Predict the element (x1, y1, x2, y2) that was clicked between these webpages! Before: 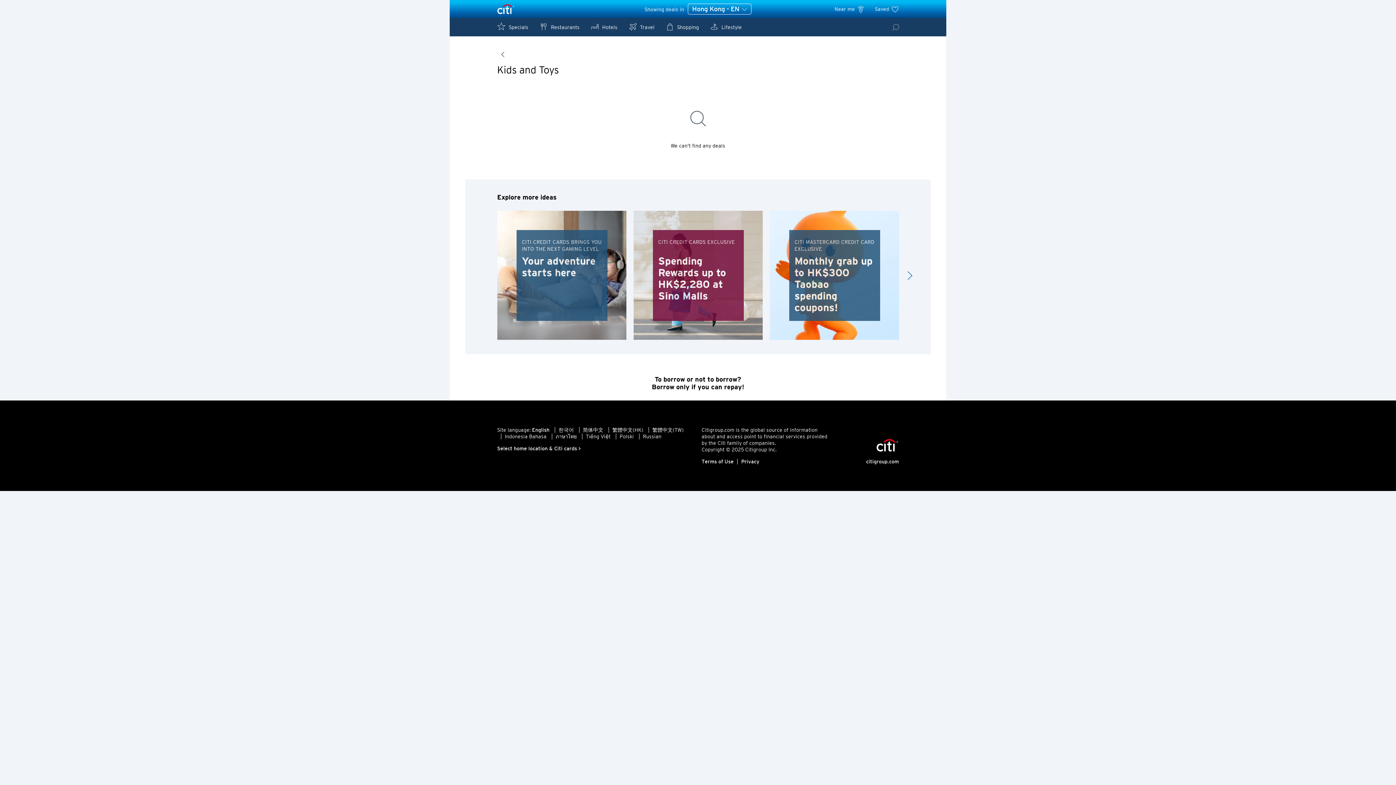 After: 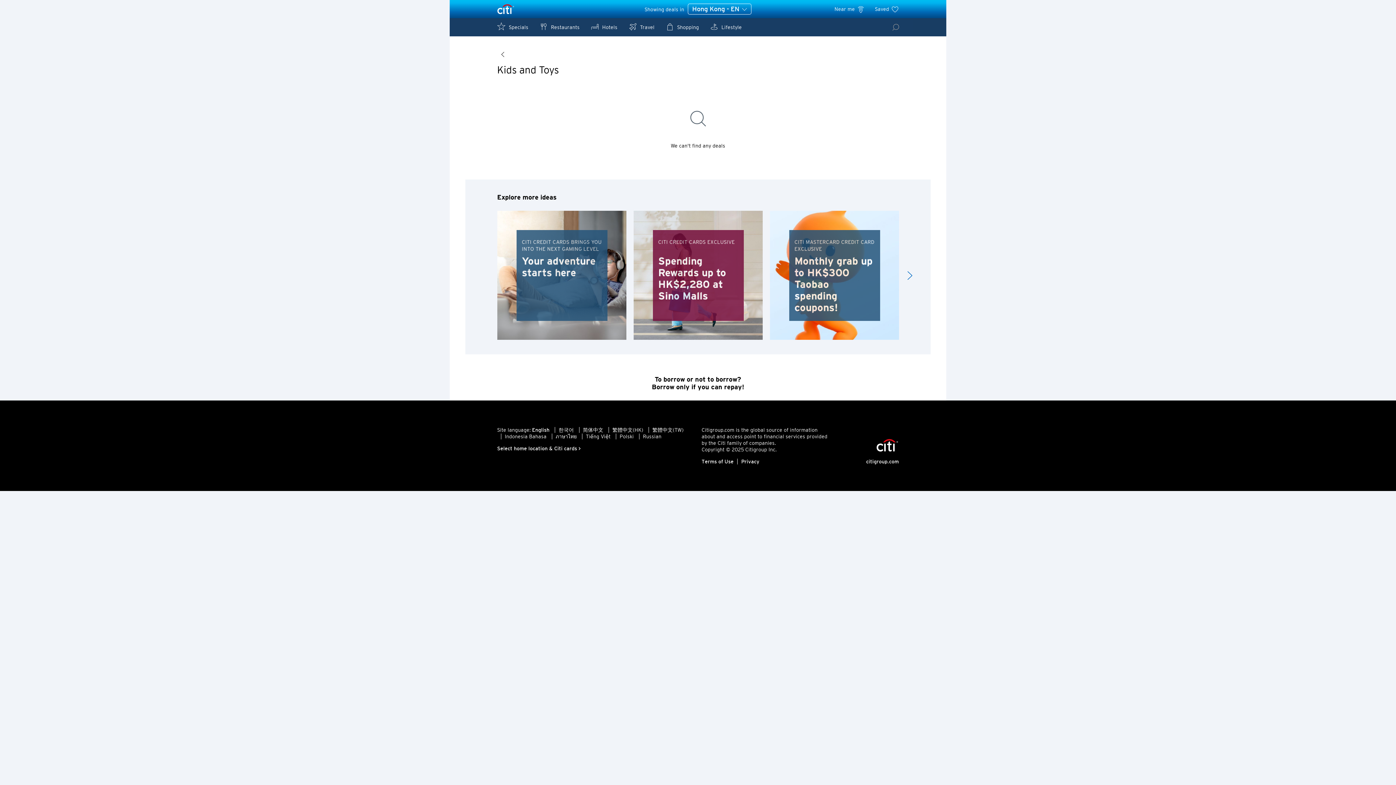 Action: bbox: (876, 439, 899, 452)